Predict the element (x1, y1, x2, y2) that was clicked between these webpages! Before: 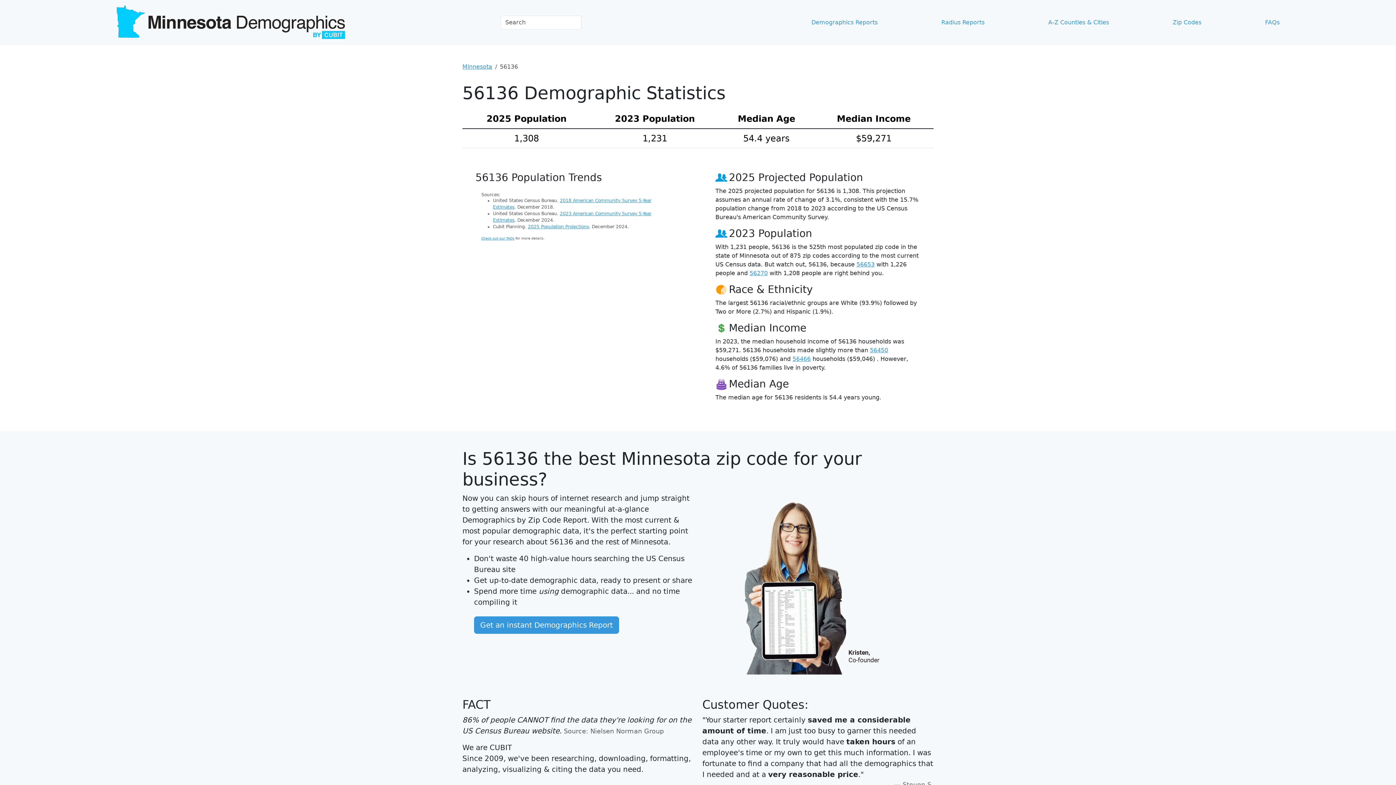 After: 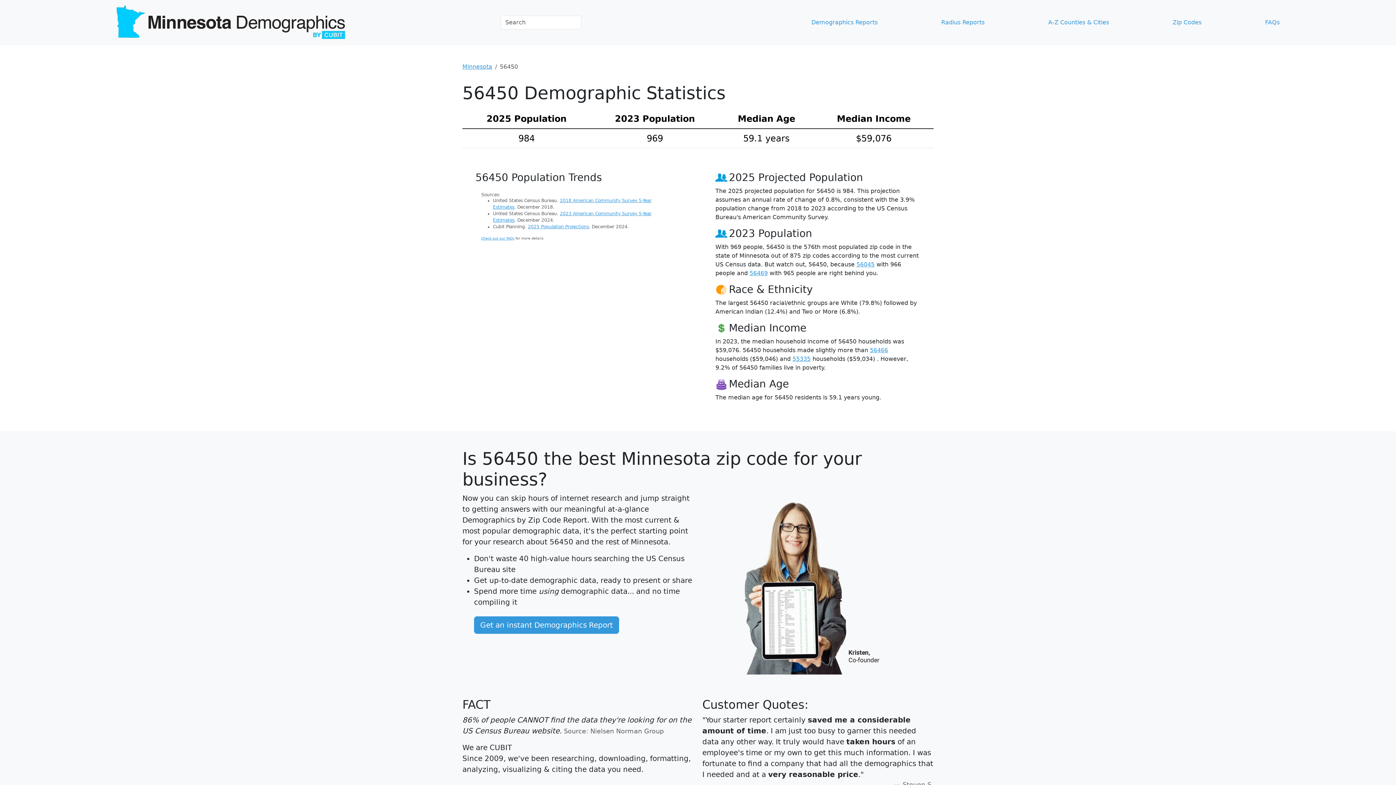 Action: label: 56450 bbox: (870, 346, 888, 353)